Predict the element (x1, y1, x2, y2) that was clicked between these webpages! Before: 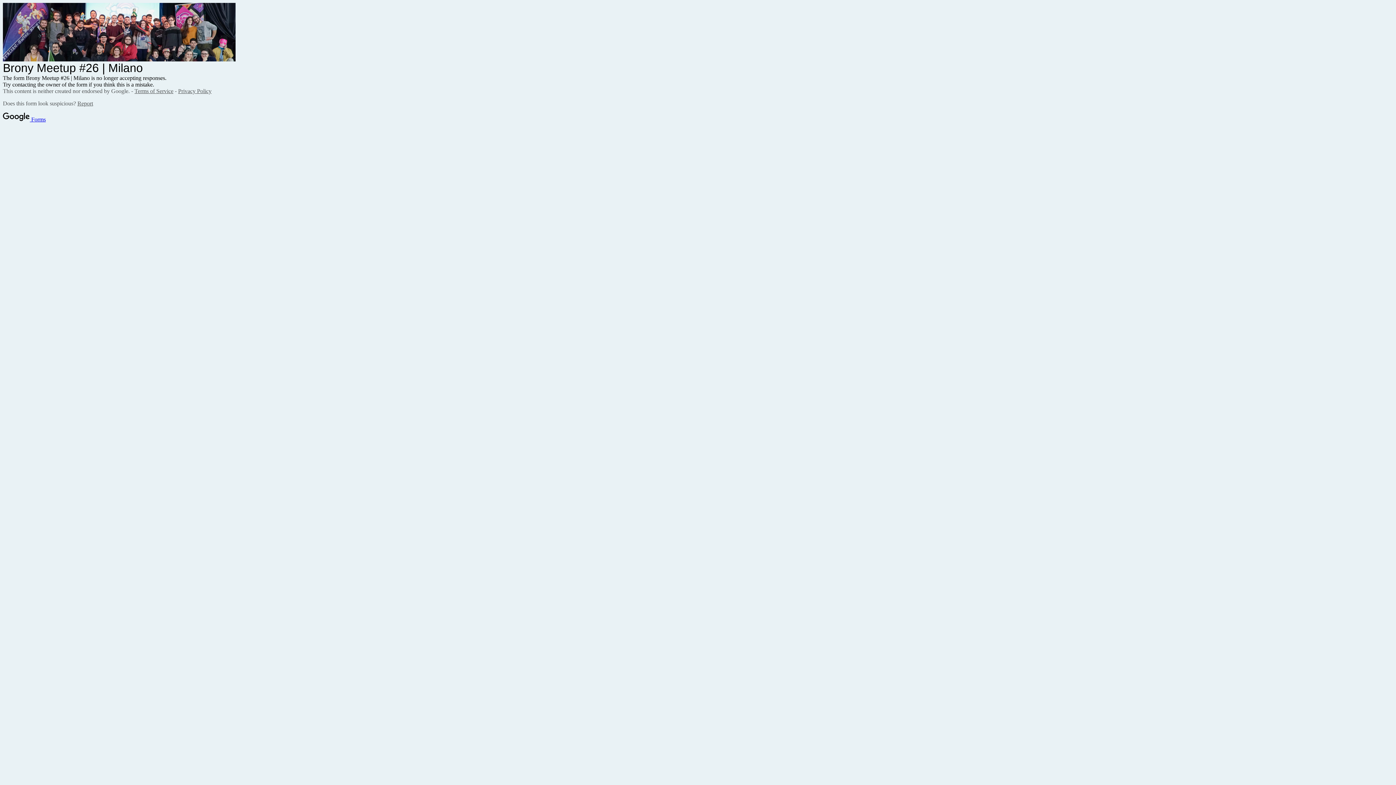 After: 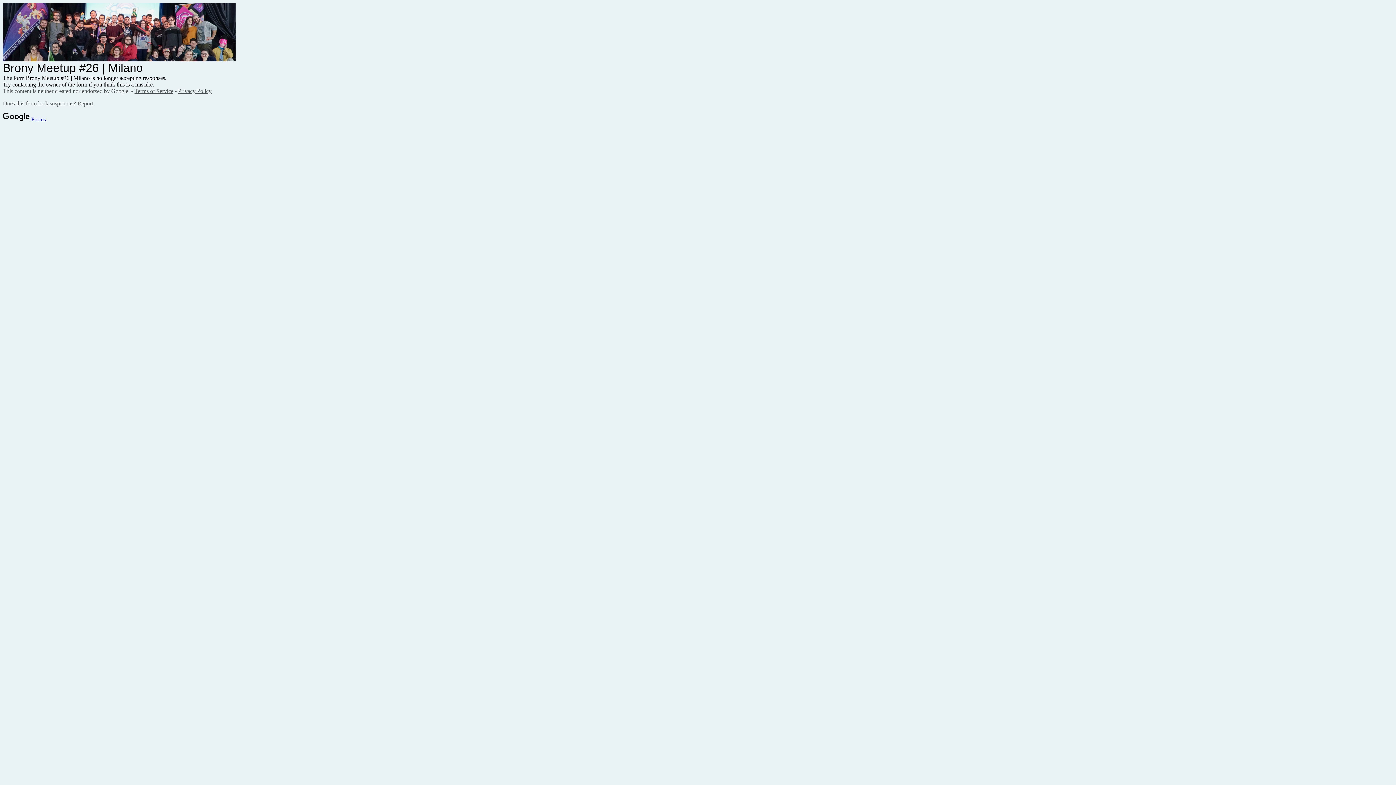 Action: label: Privacy Policy bbox: (178, 87, 211, 94)